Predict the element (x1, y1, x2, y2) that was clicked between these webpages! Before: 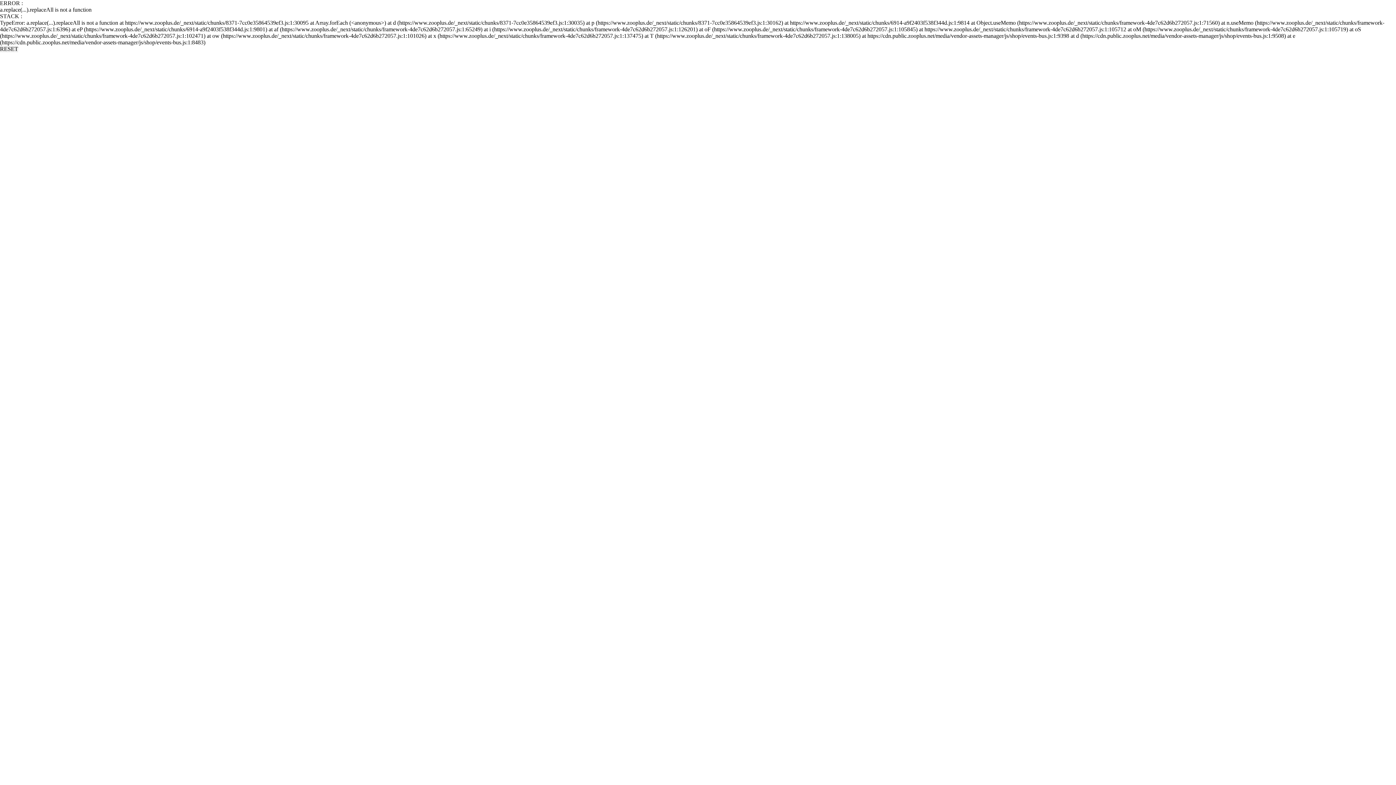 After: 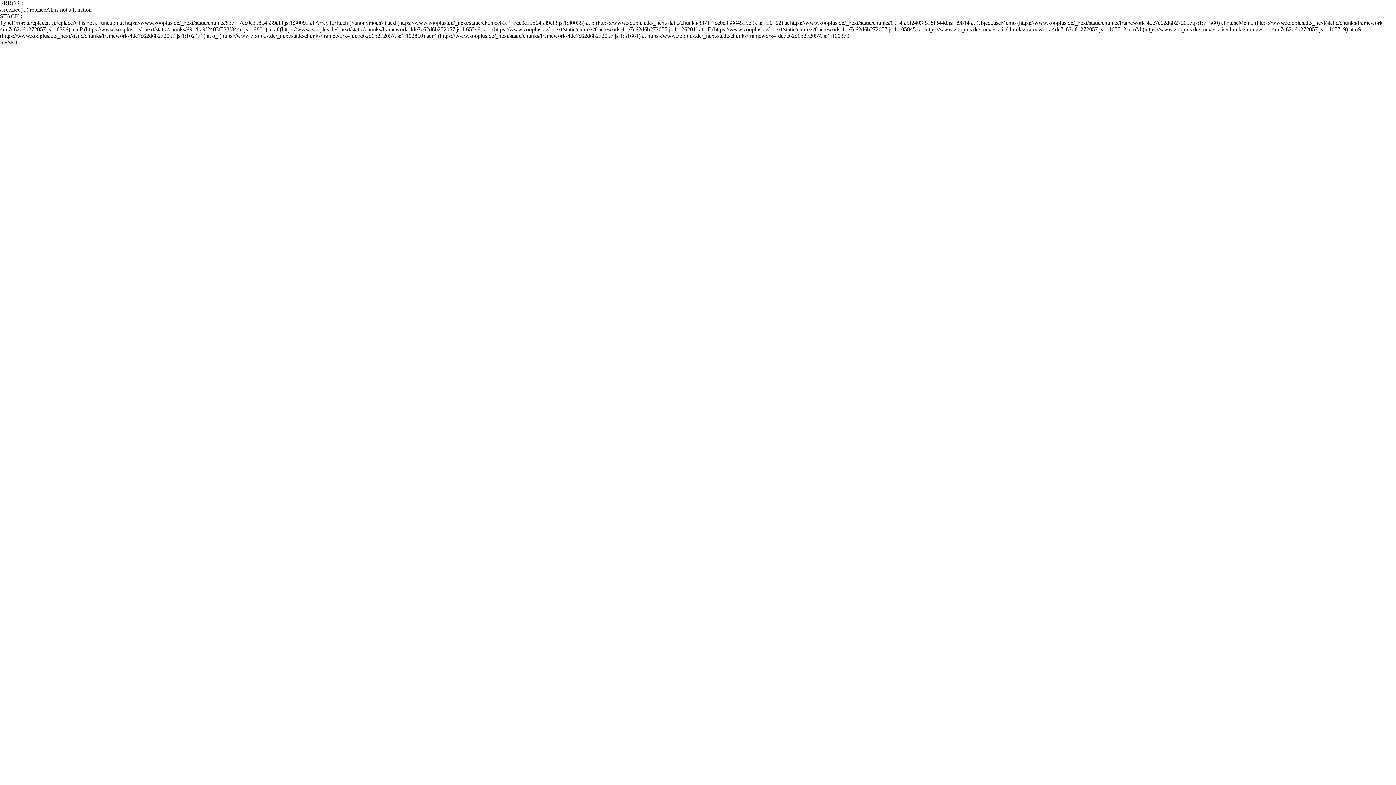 Action: bbox: (0, 45, 18, 52) label: RESET